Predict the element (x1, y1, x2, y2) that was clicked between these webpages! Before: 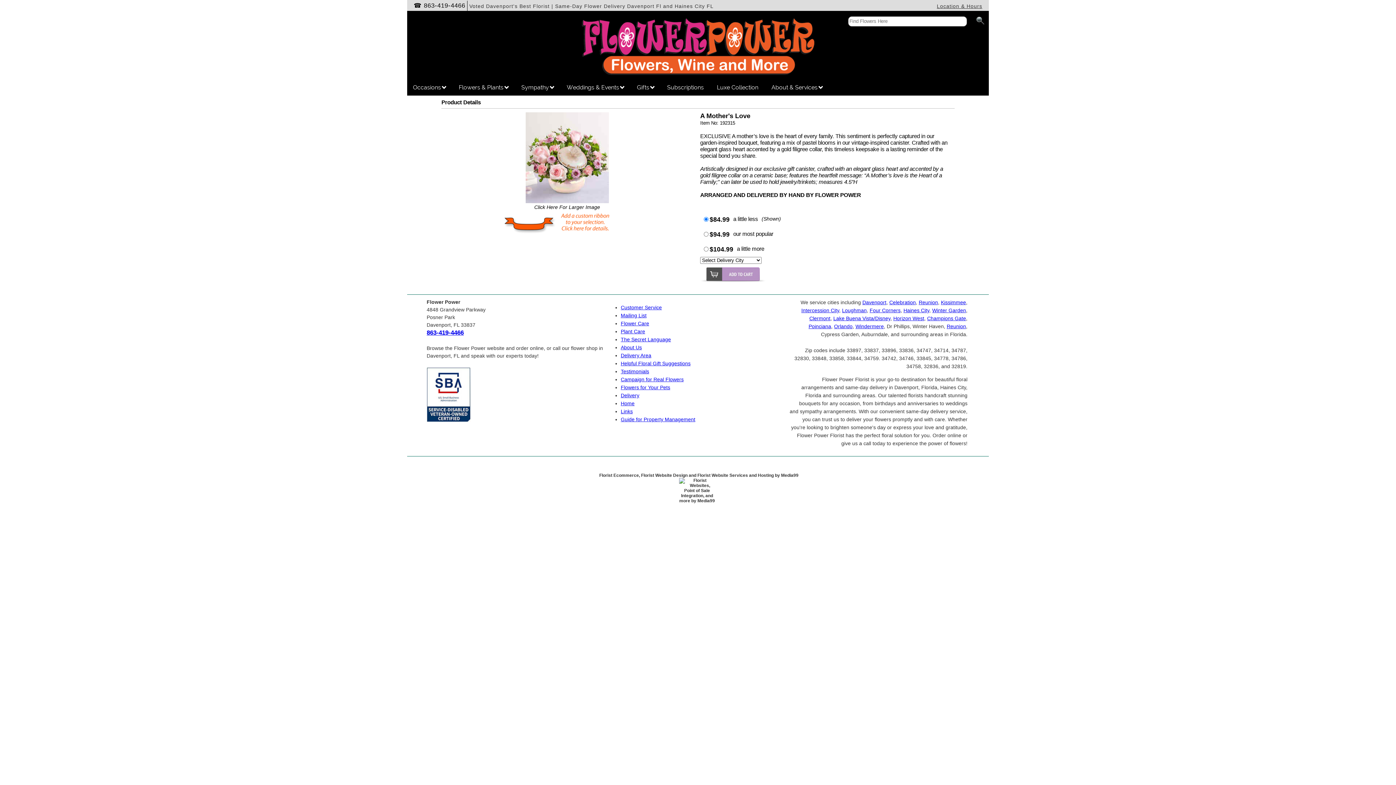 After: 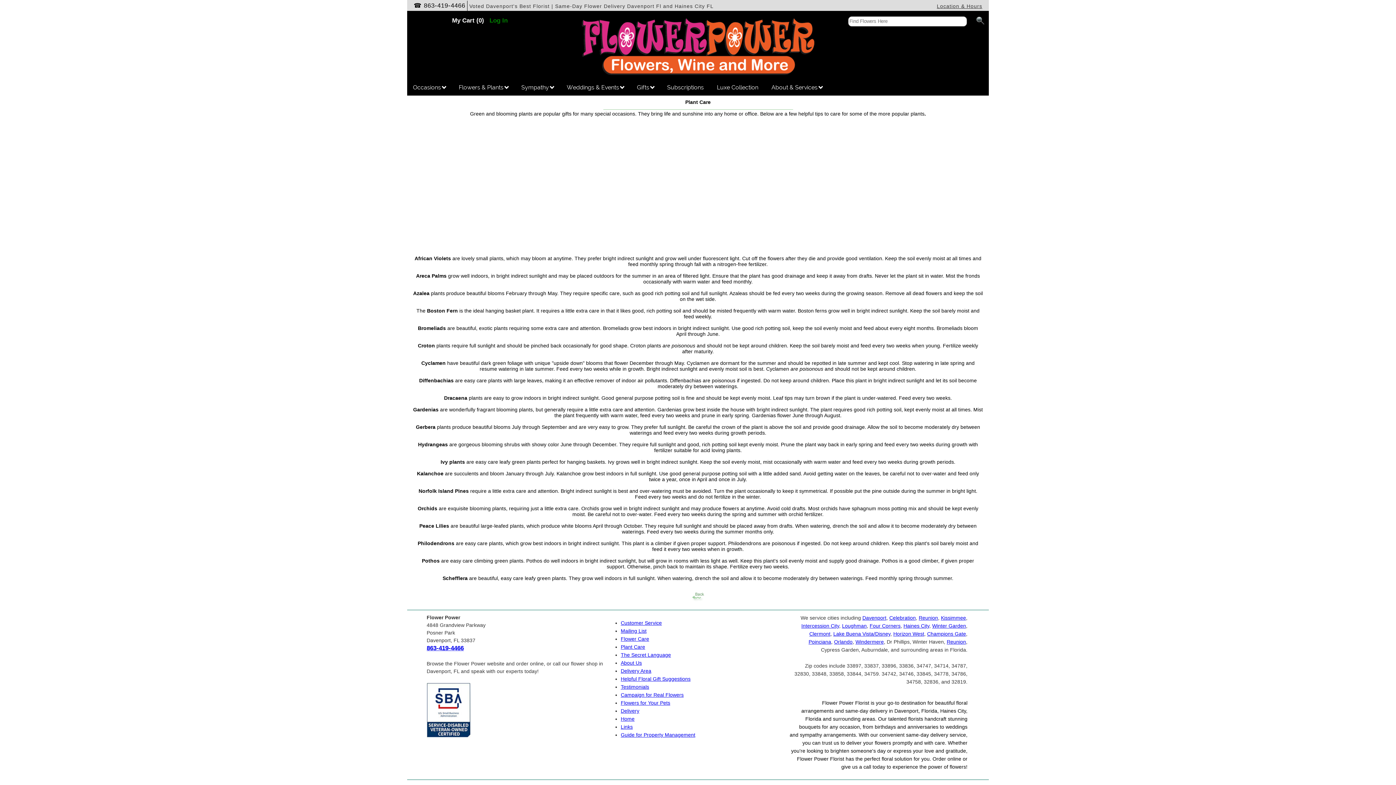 Action: bbox: (620, 328, 645, 334) label: Plant Care